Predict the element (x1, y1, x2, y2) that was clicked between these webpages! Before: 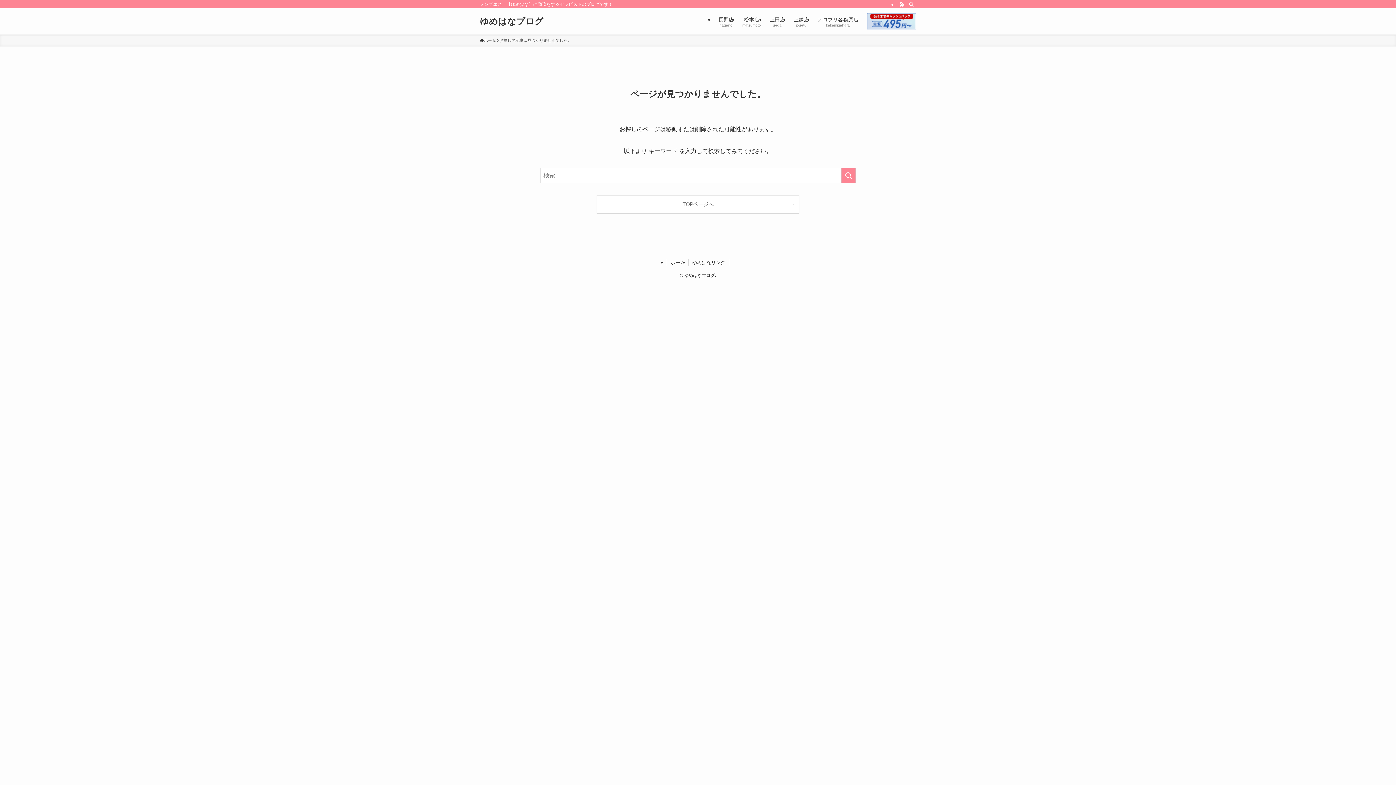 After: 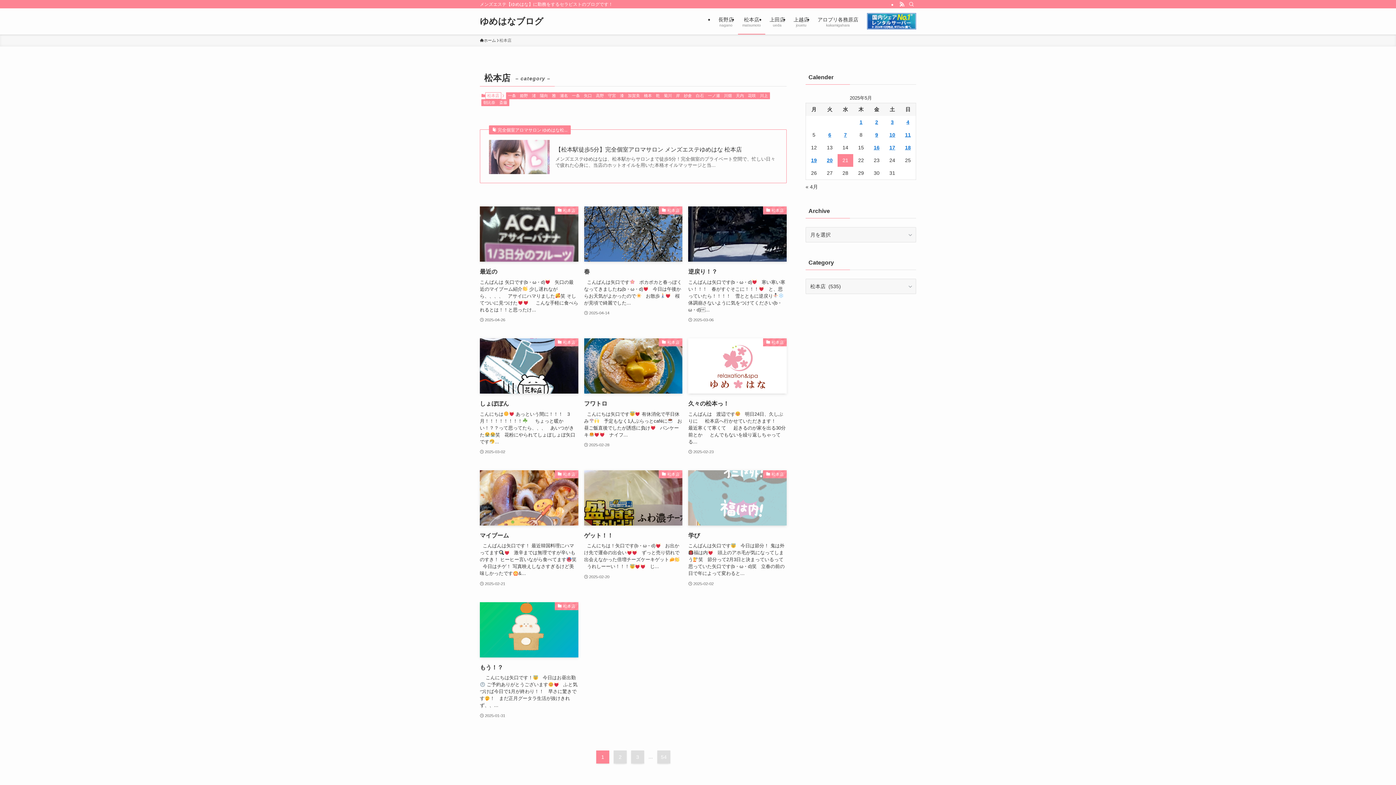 Action: bbox: (738, 8, 765, 34) label: 松本店
matsumoto